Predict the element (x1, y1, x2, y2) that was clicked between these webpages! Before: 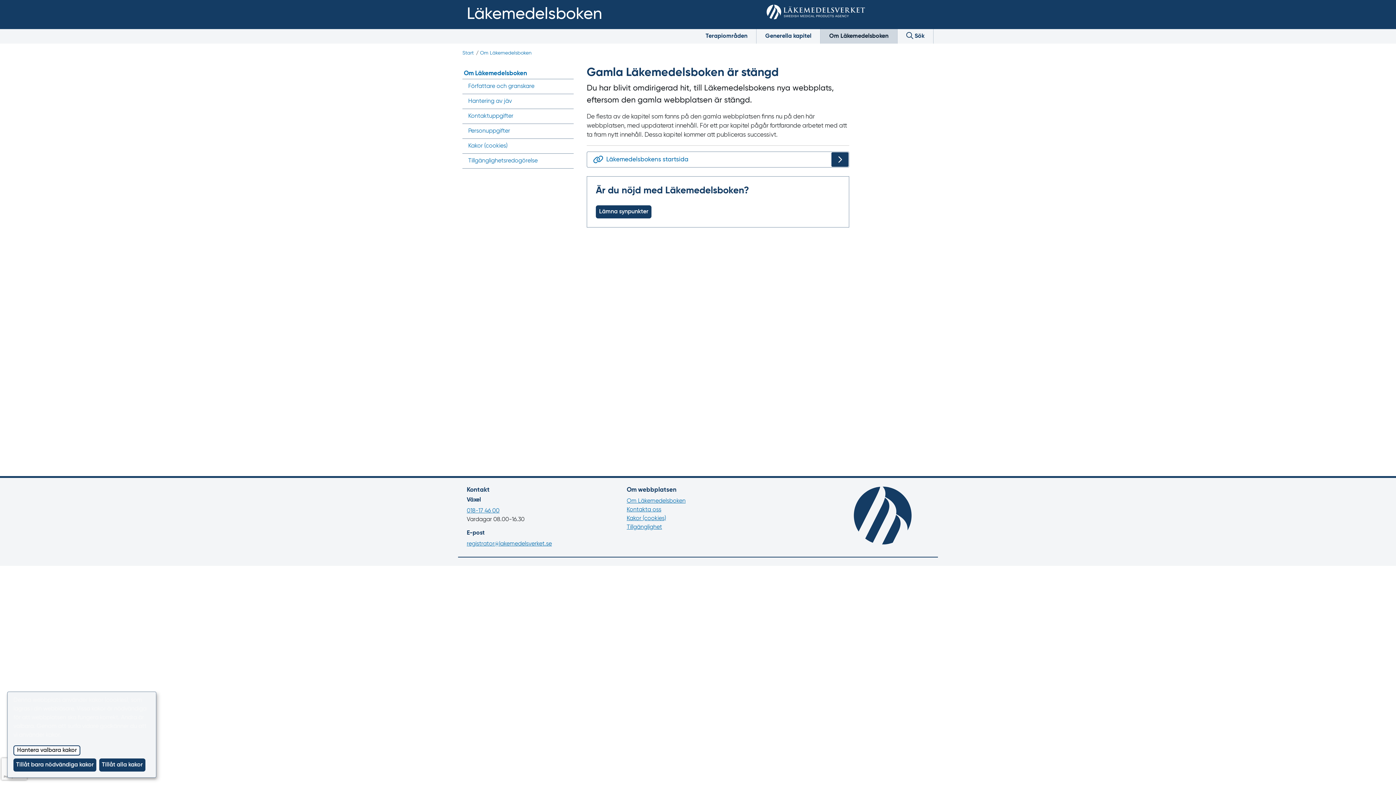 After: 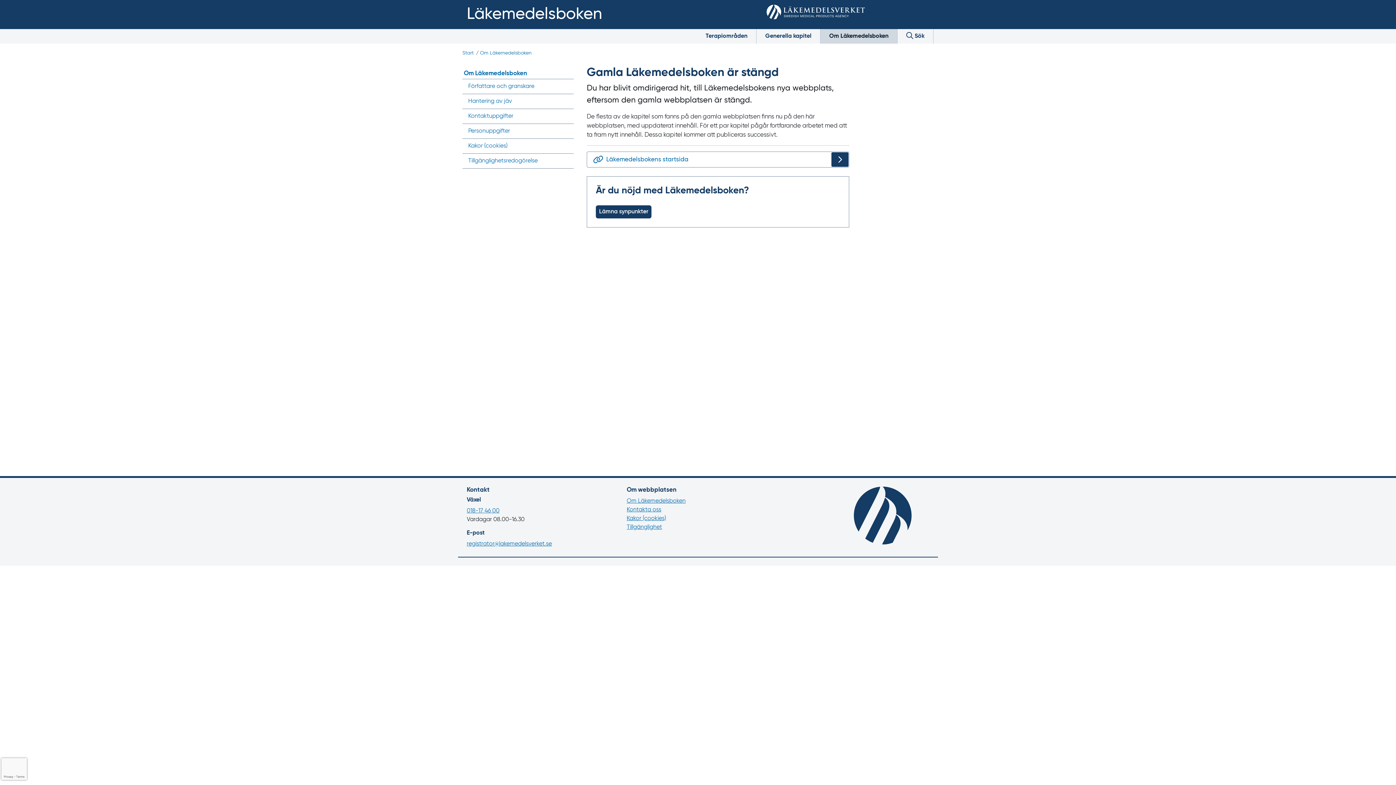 Action: label: Tillåt bara nödvändiga kakor bbox: (13, 759, 96, 772)